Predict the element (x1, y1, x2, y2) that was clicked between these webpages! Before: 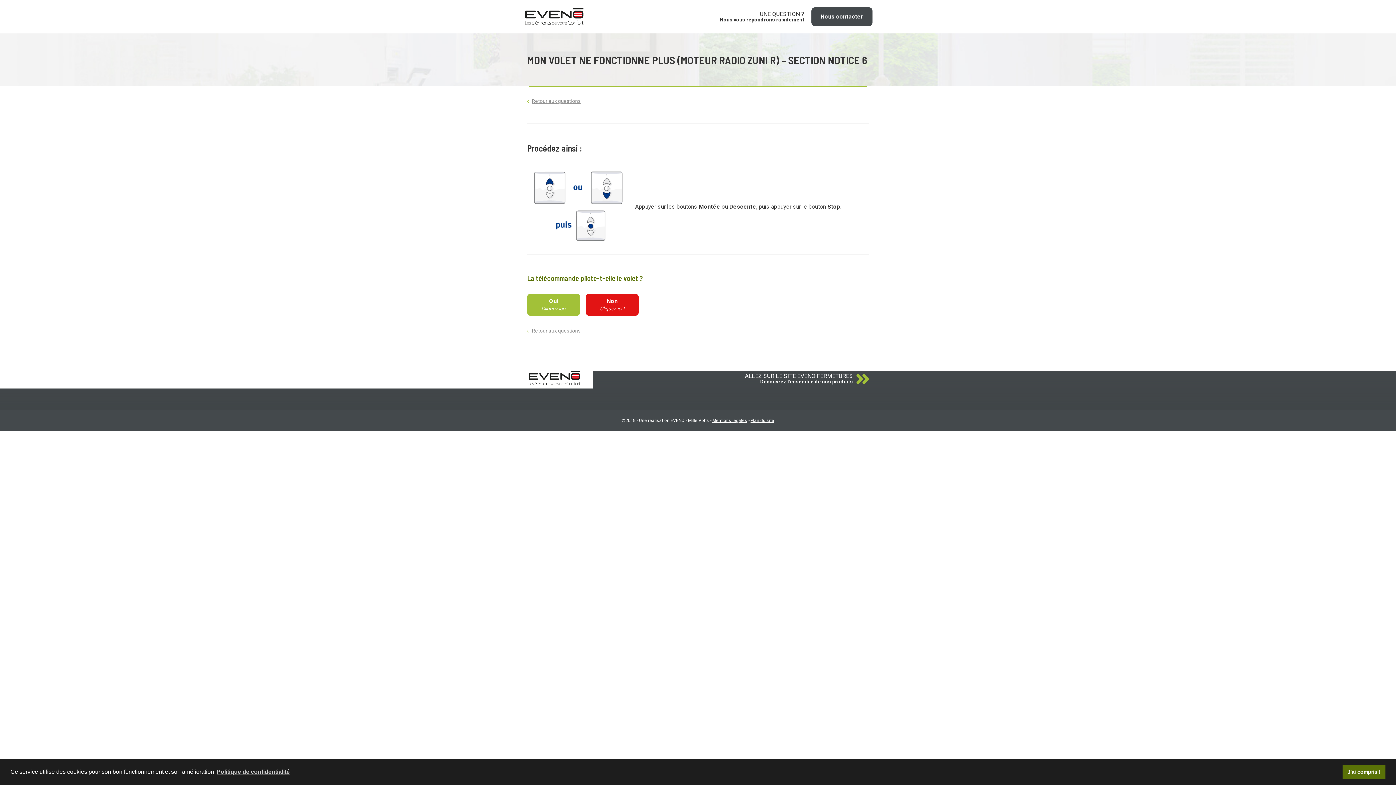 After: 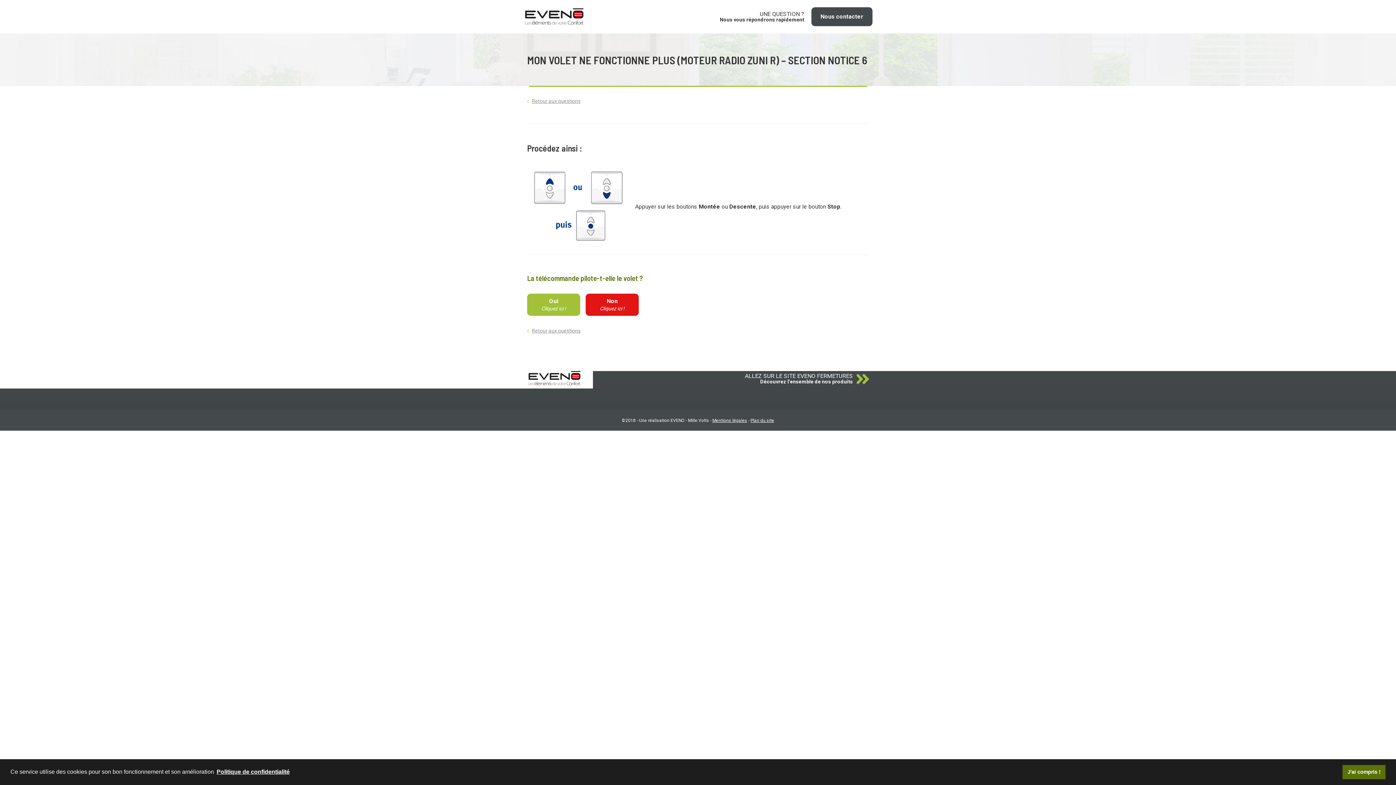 Action: label: learn more about cookies bbox: (215, 766, 290, 777)